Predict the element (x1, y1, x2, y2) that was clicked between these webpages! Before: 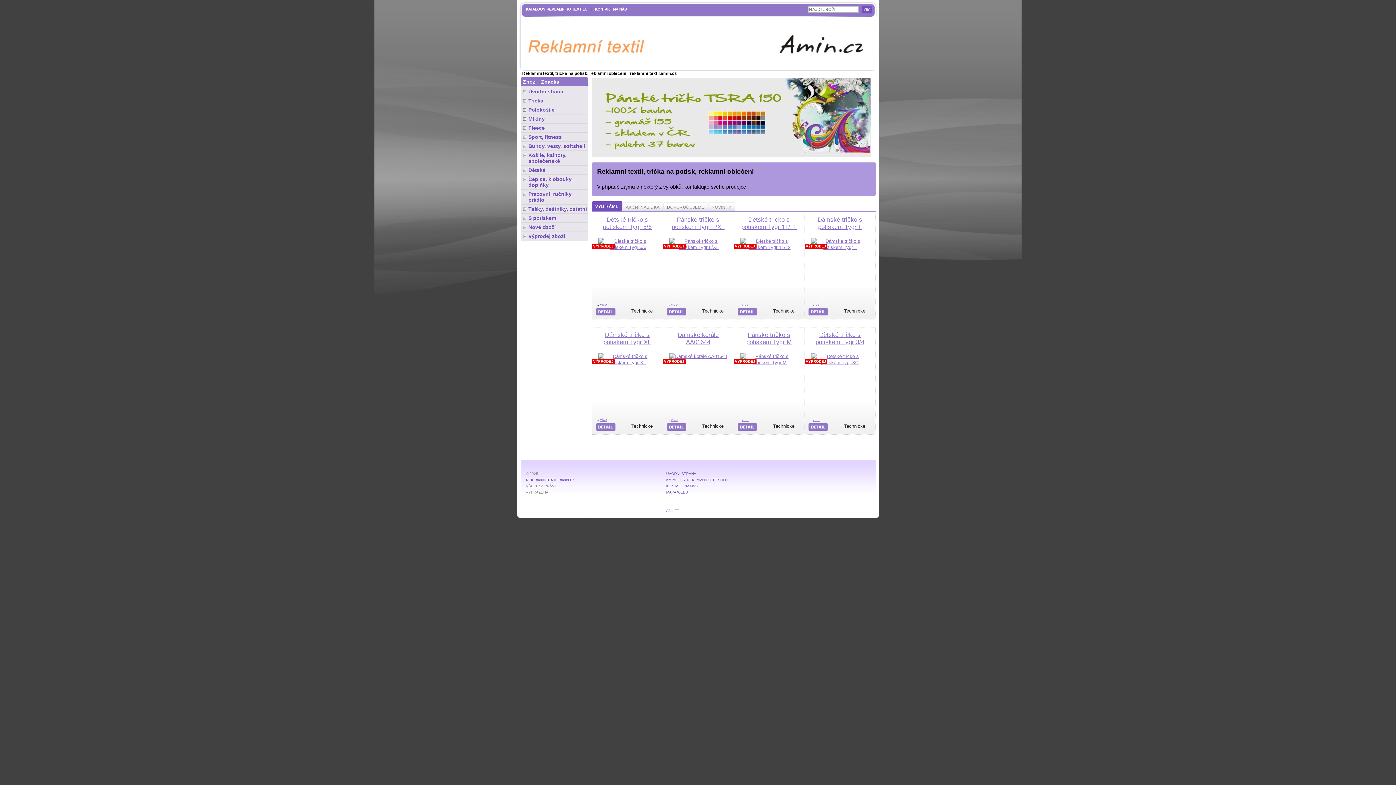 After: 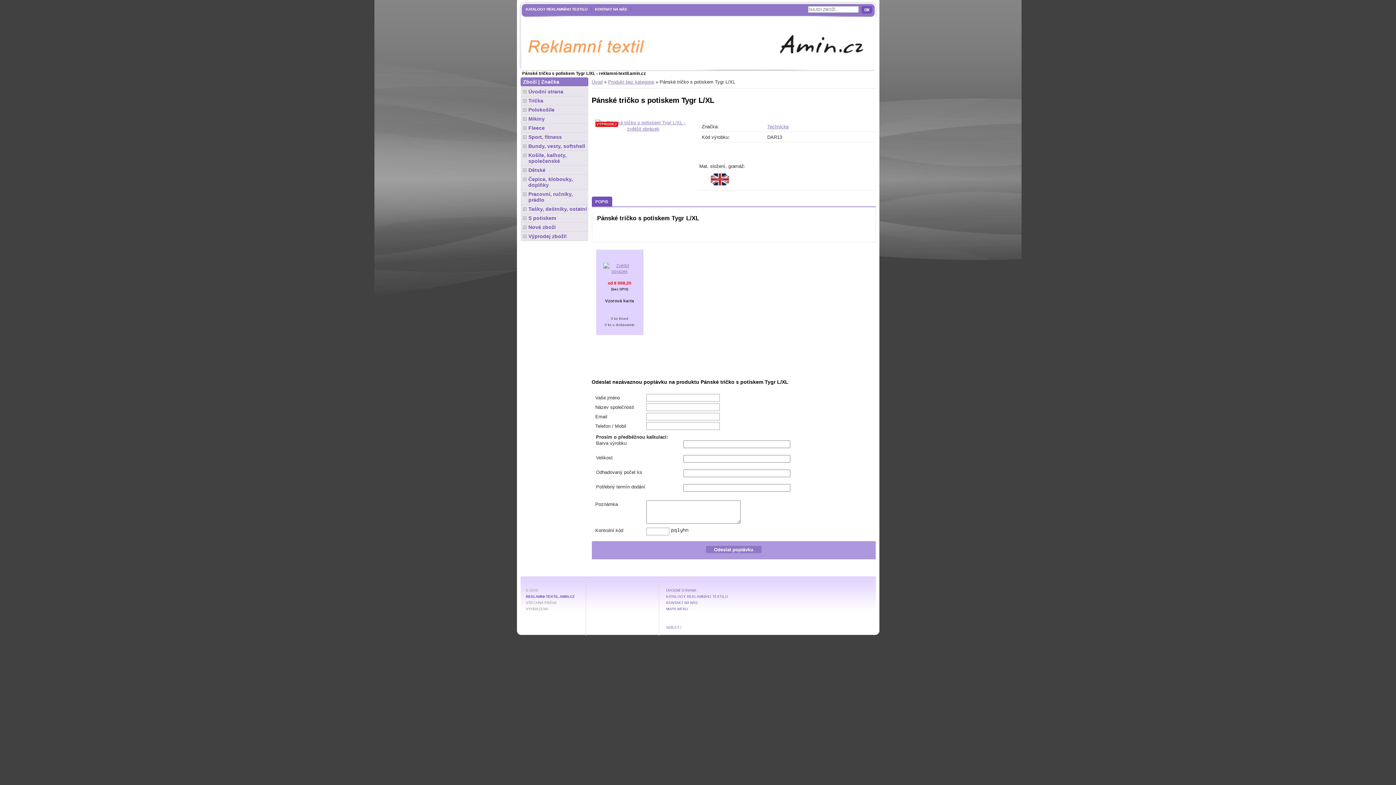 Action: bbox: (671, 302, 678, 306) label: více